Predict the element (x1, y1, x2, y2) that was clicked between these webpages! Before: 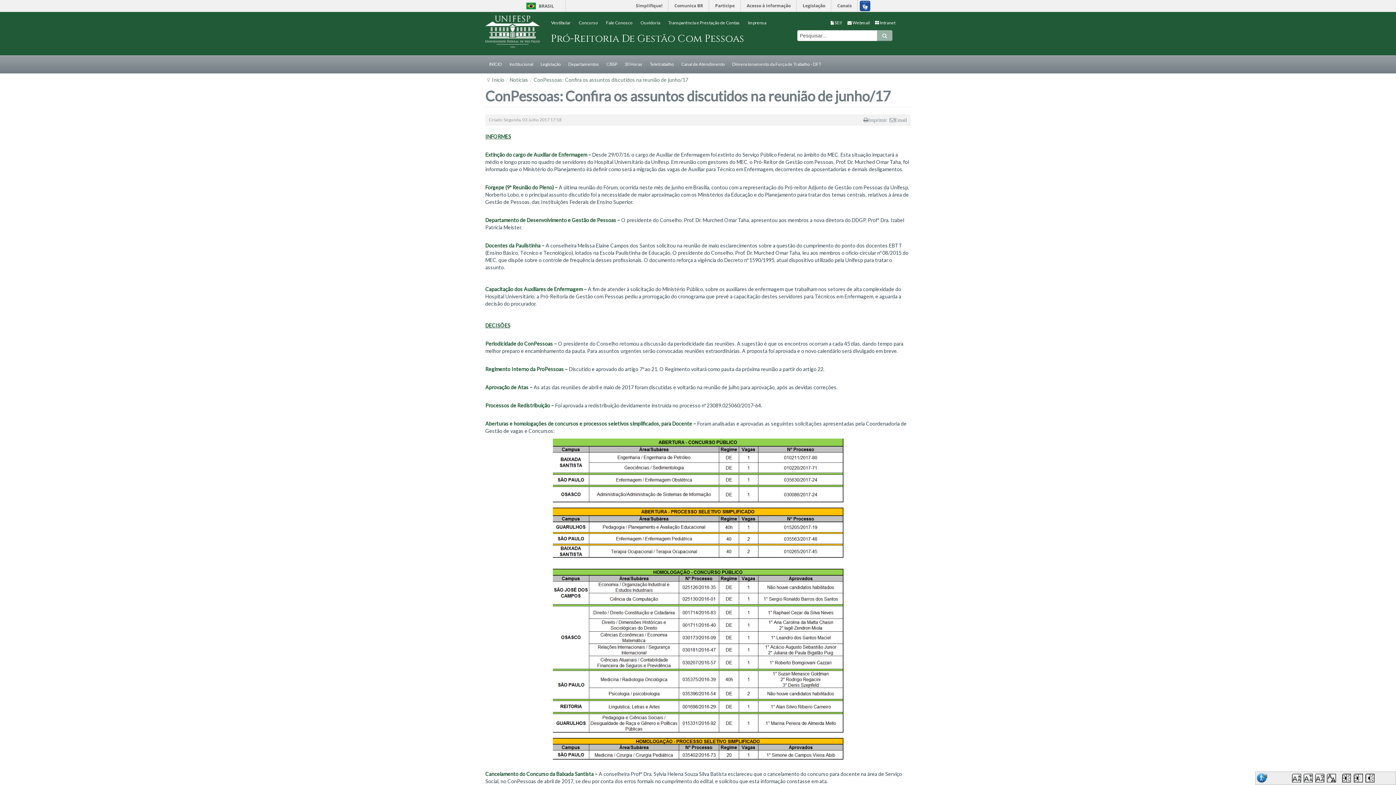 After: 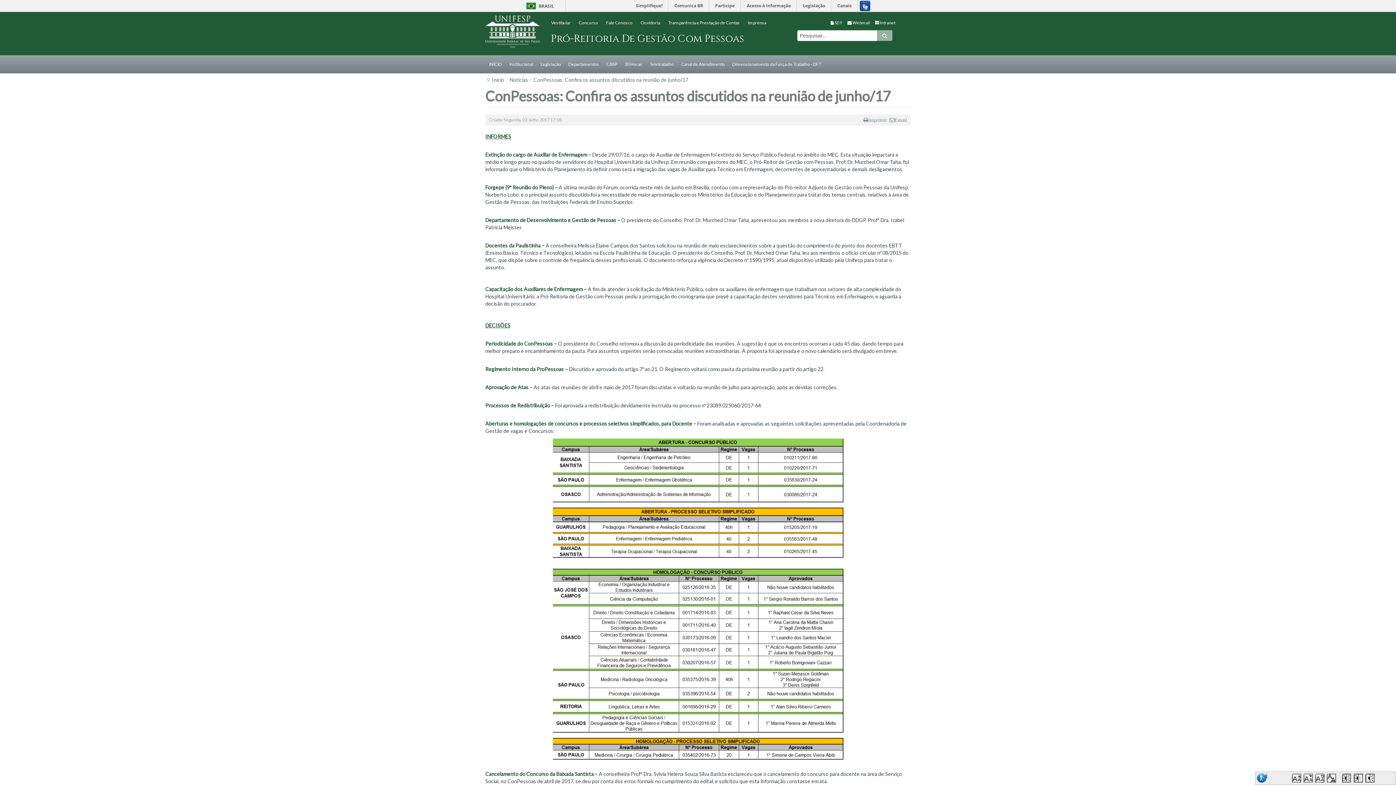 Action: bbox: (485, 87, 890, 104) label: ConPessoas: Confira os assuntos discutidos na reunião de junho/17